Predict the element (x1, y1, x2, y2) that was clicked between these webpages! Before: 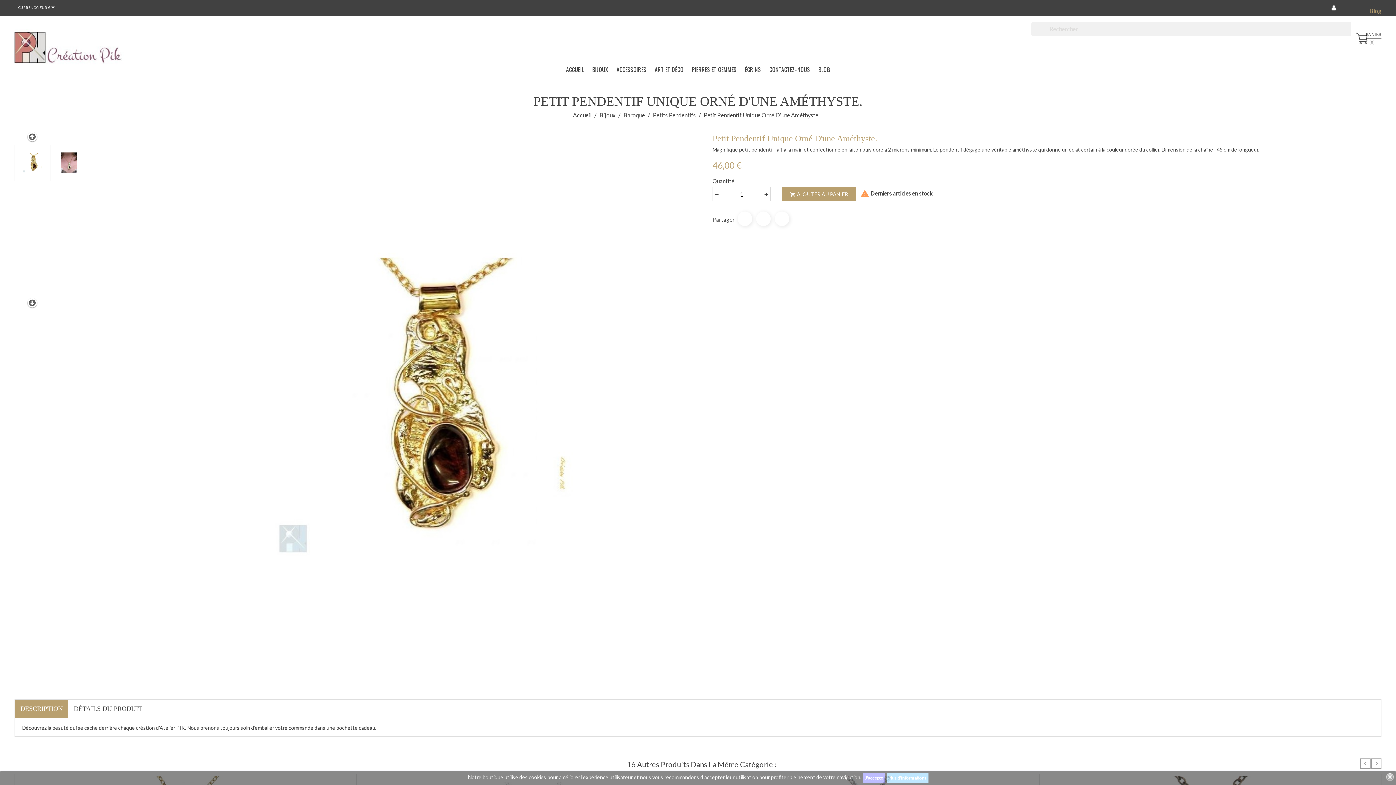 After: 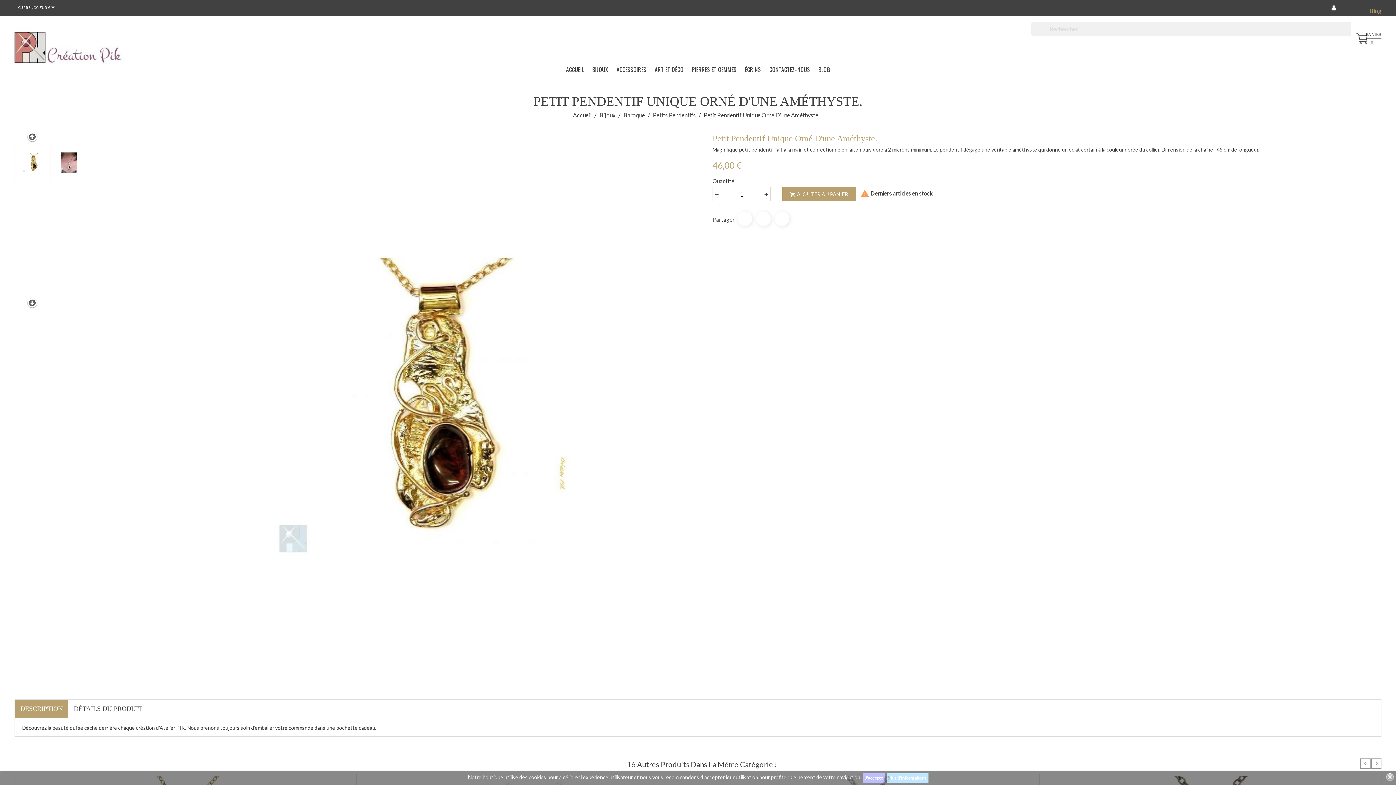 Action: bbox: (737, 211, 752, 226) label: Partager